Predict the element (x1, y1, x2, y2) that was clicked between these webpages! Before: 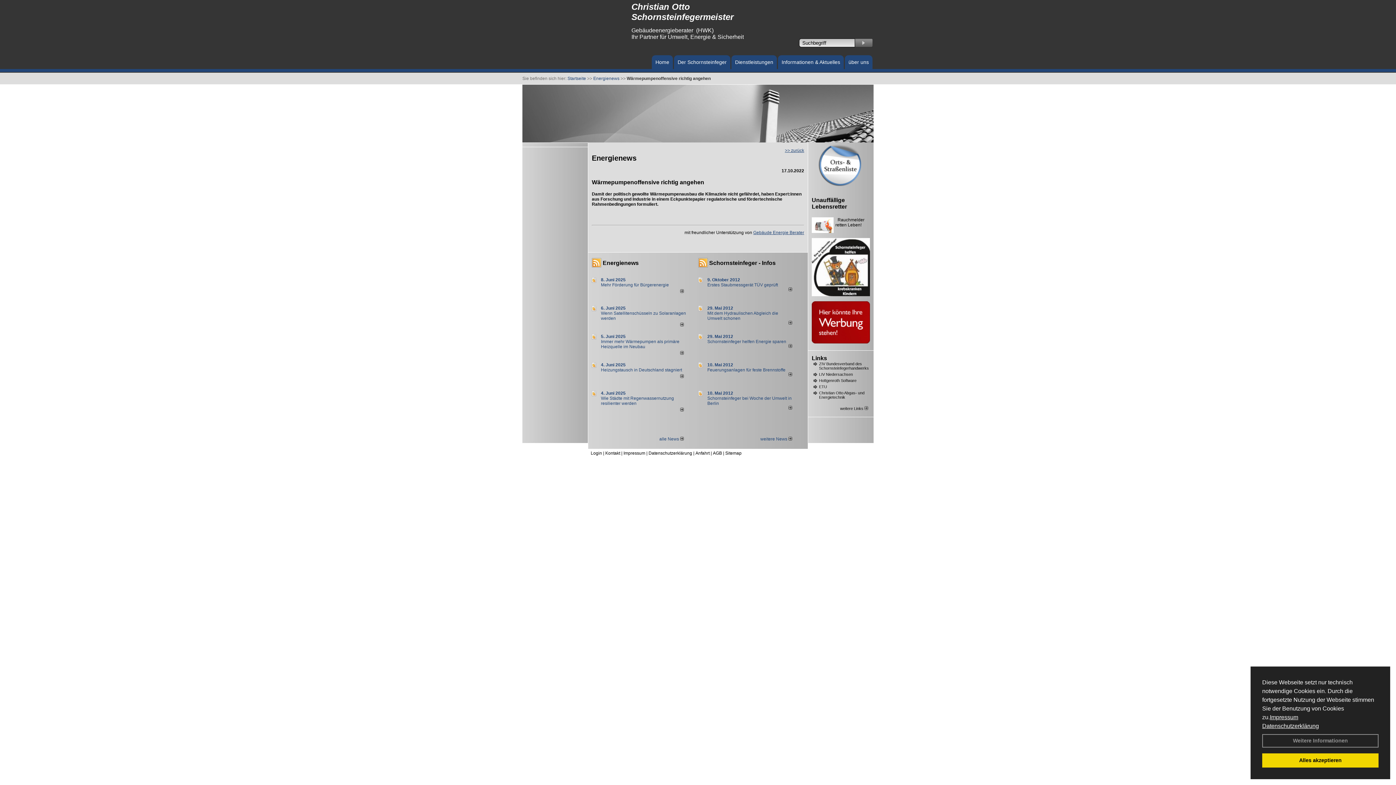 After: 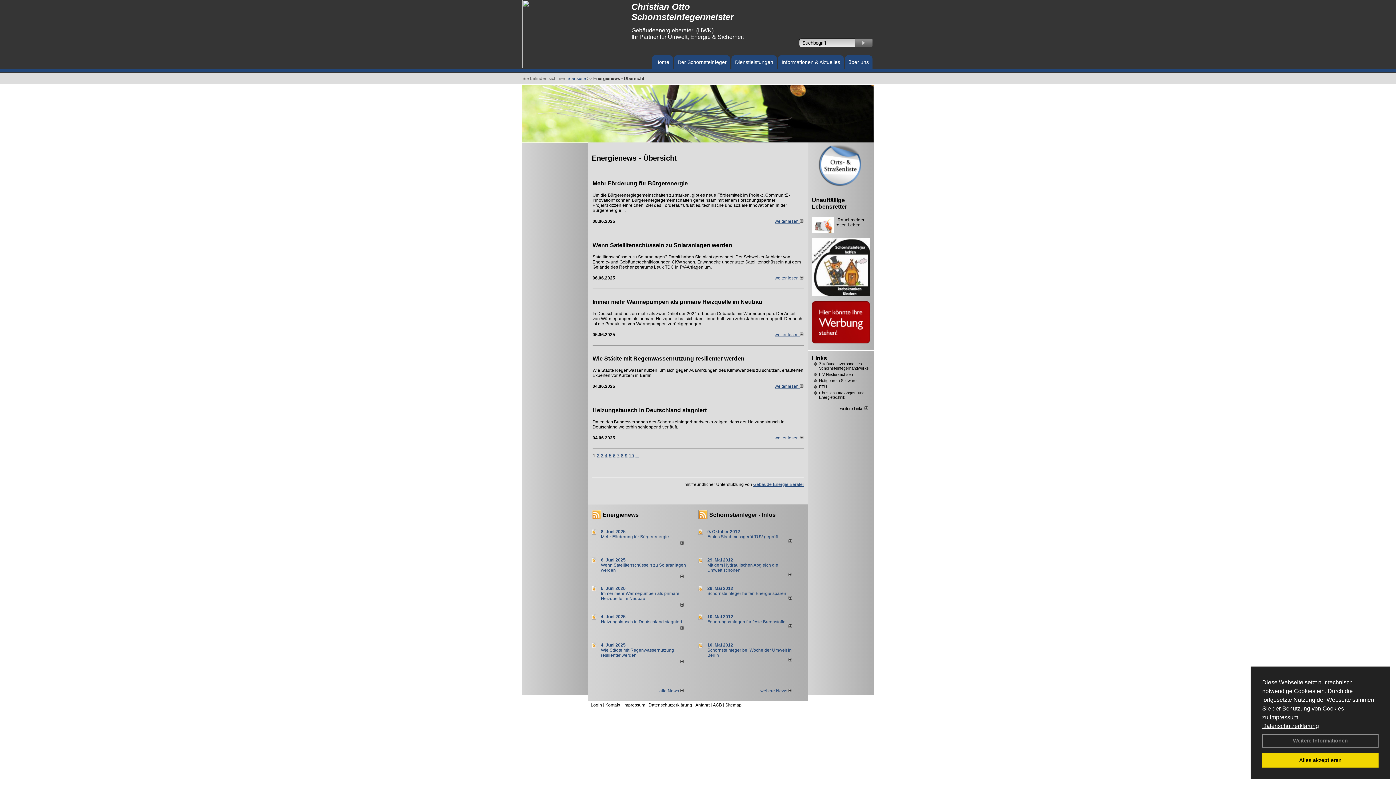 Action: label: >> zurück bbox: (785, 148, 804, 153)